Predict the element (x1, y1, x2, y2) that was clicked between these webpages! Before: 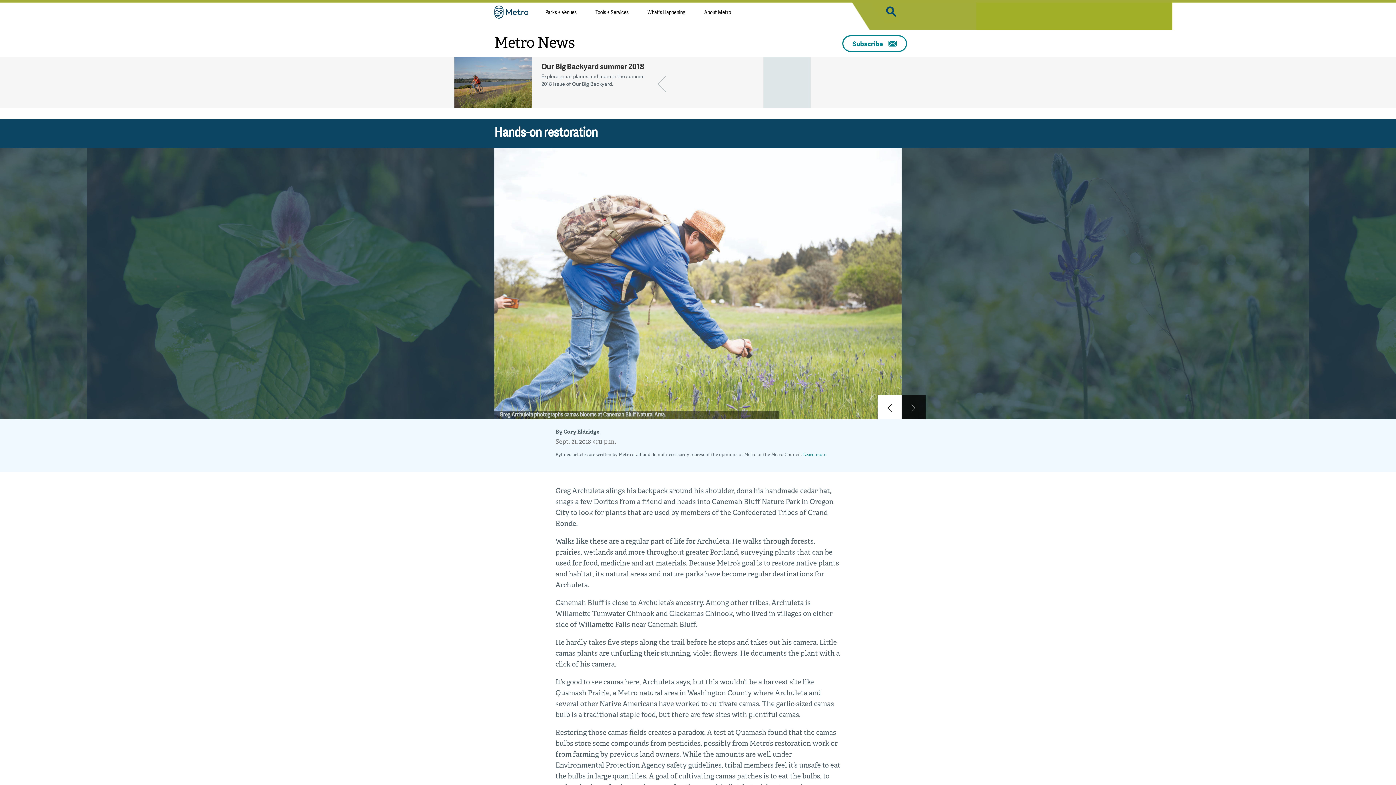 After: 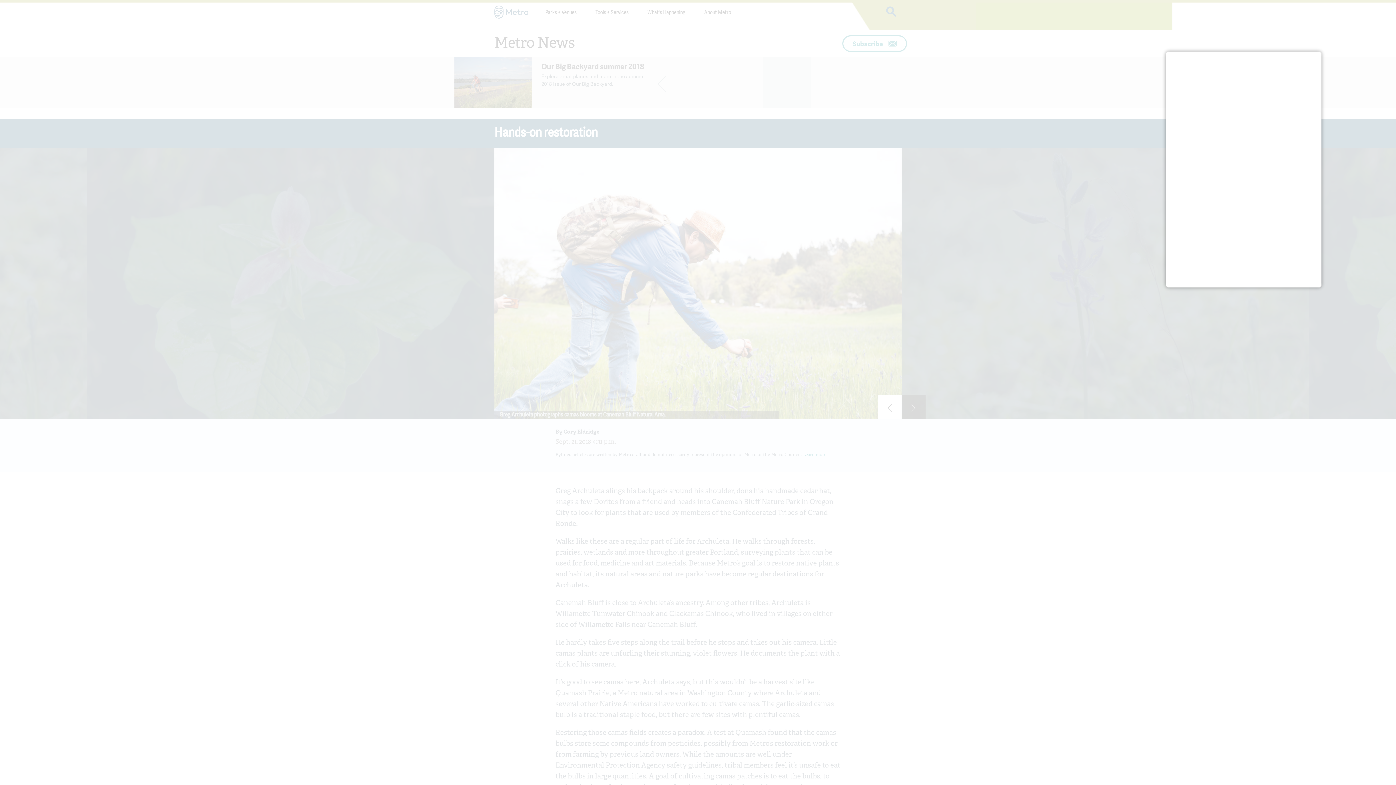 Action: label: Subscribe bbox: (842, 35, 907, 52)